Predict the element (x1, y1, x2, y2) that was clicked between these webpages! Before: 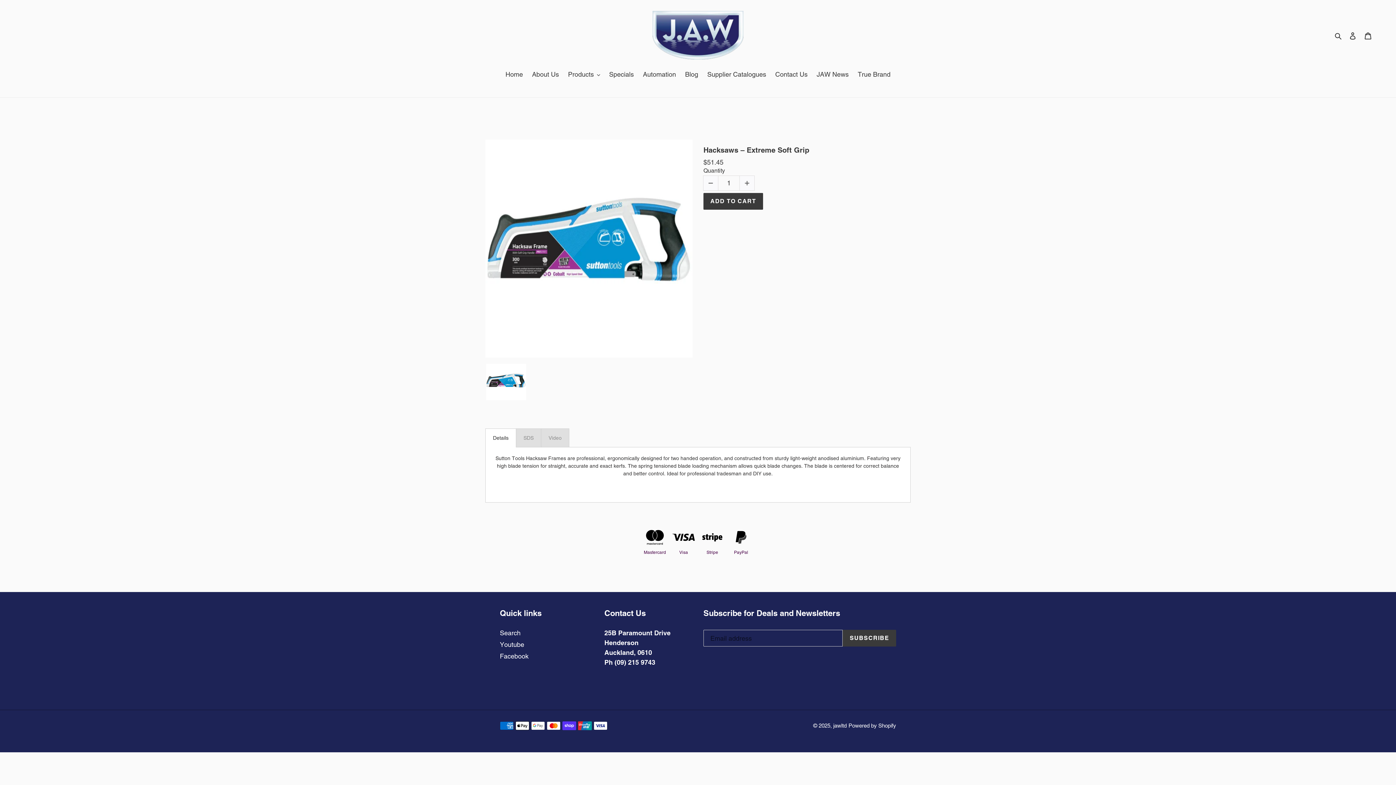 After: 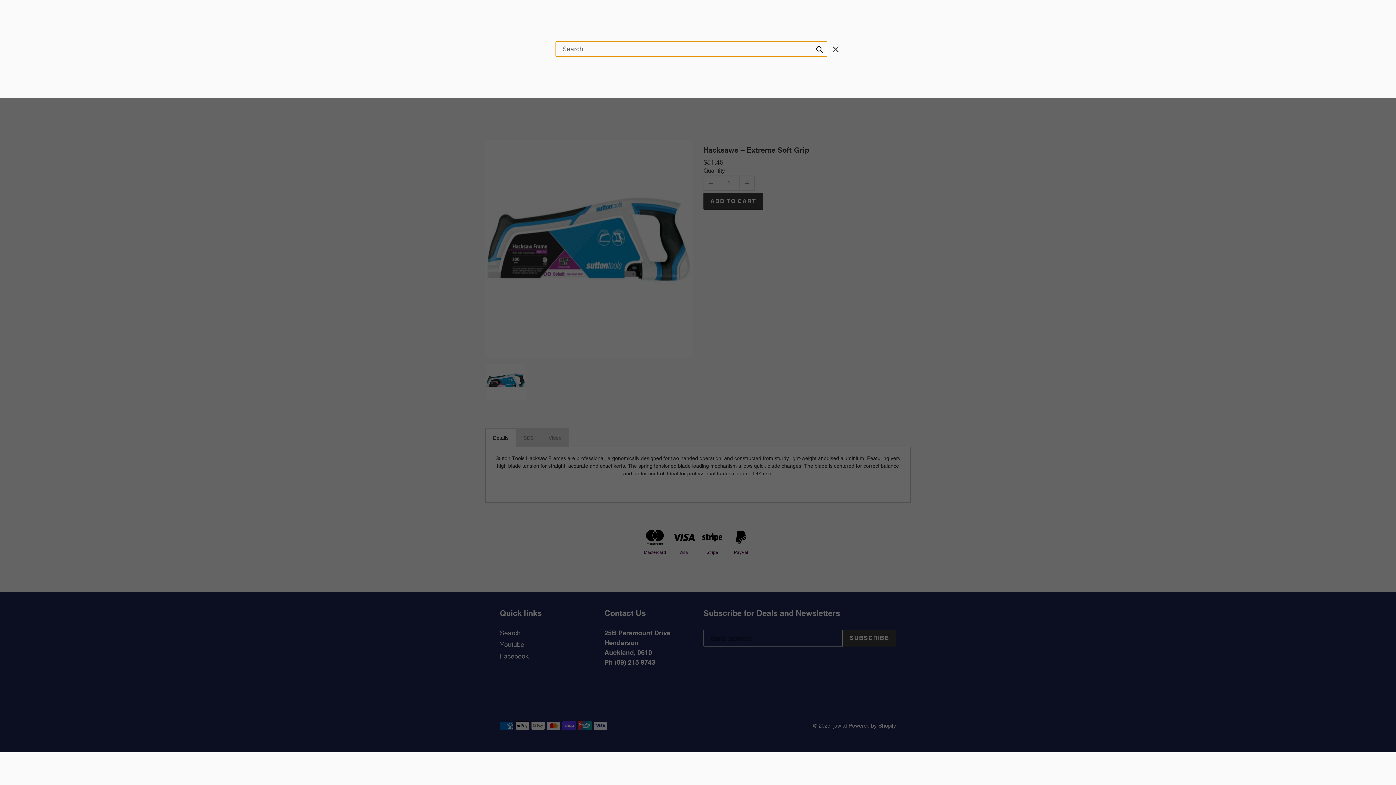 Action: bbox: (1332, 30, 1345, 40) label: Search